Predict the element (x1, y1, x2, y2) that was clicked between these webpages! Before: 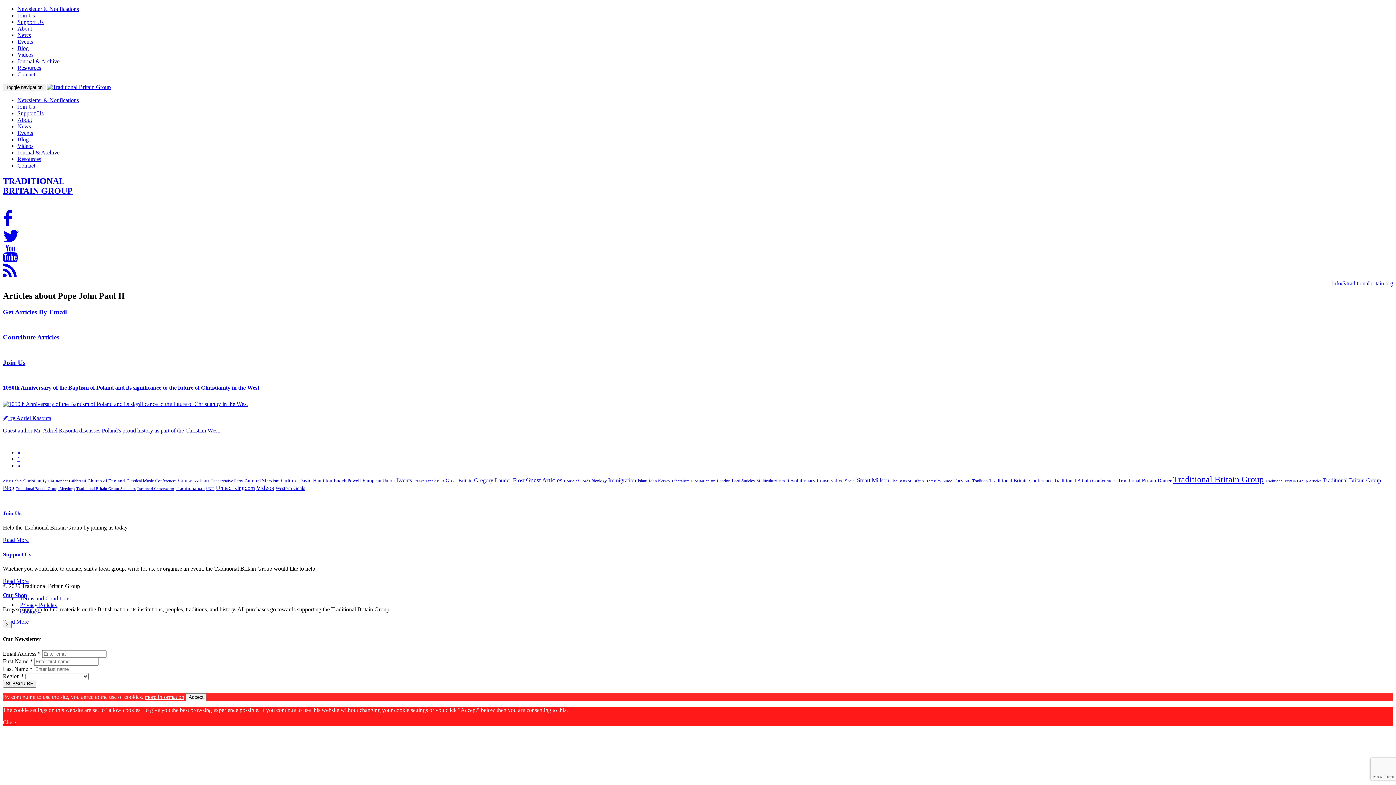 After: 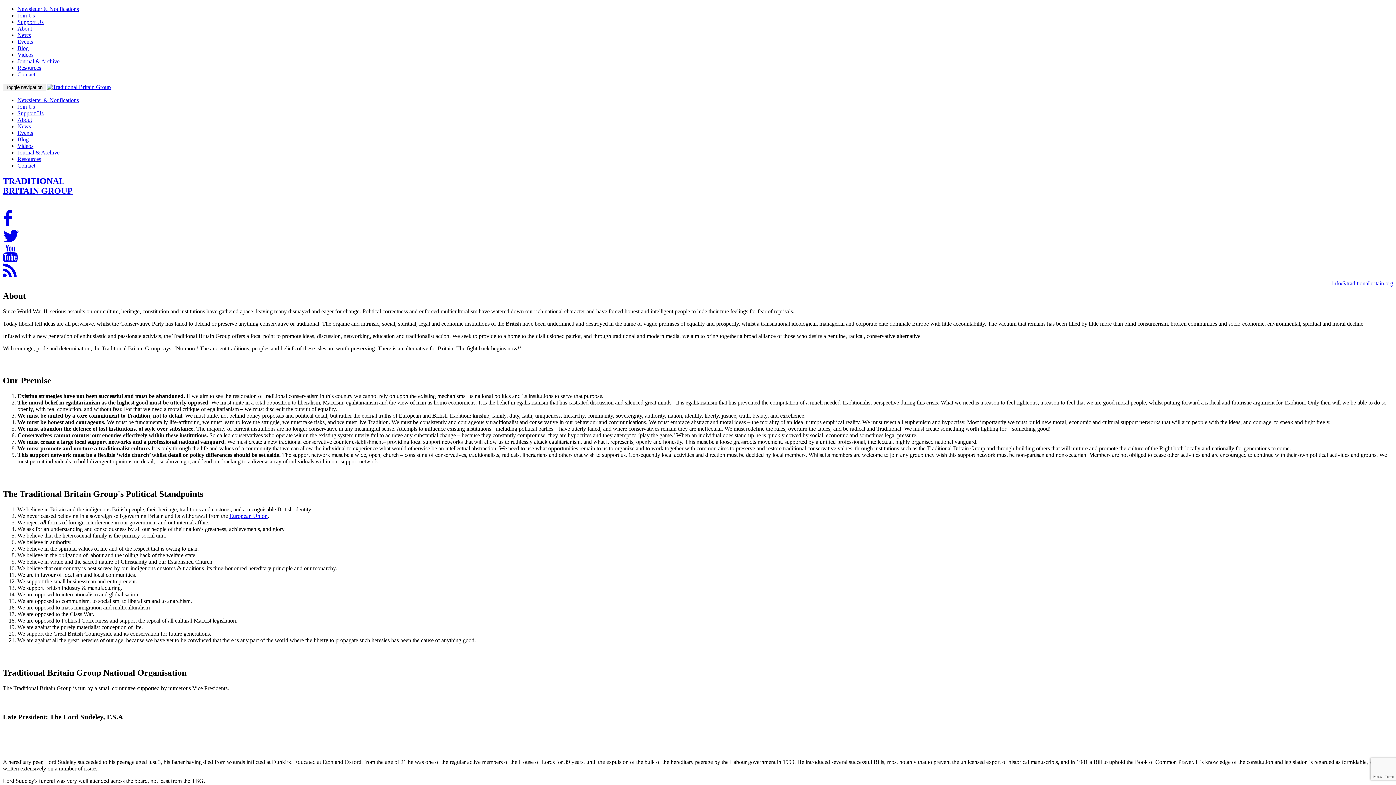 Action: bbox: (17, 116, 32, 122) label: About